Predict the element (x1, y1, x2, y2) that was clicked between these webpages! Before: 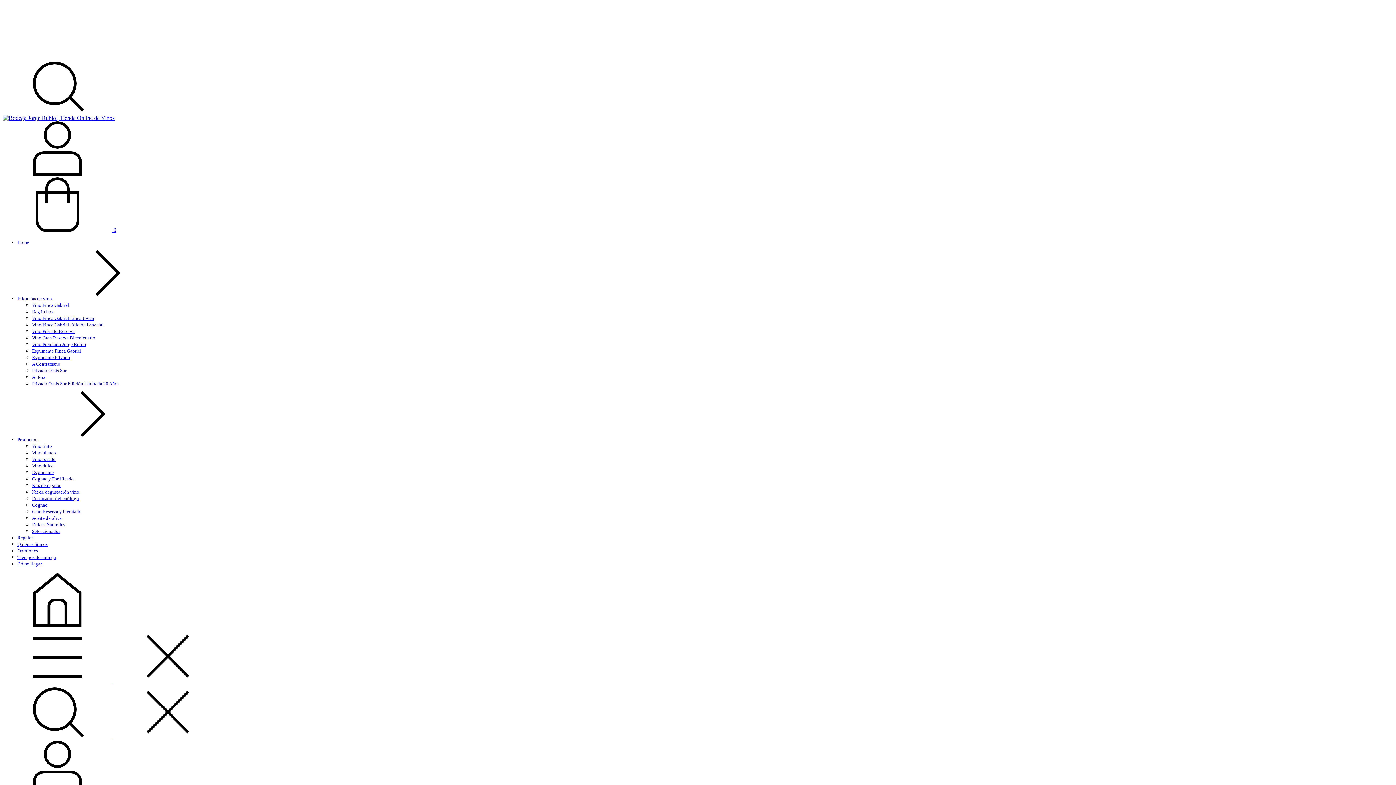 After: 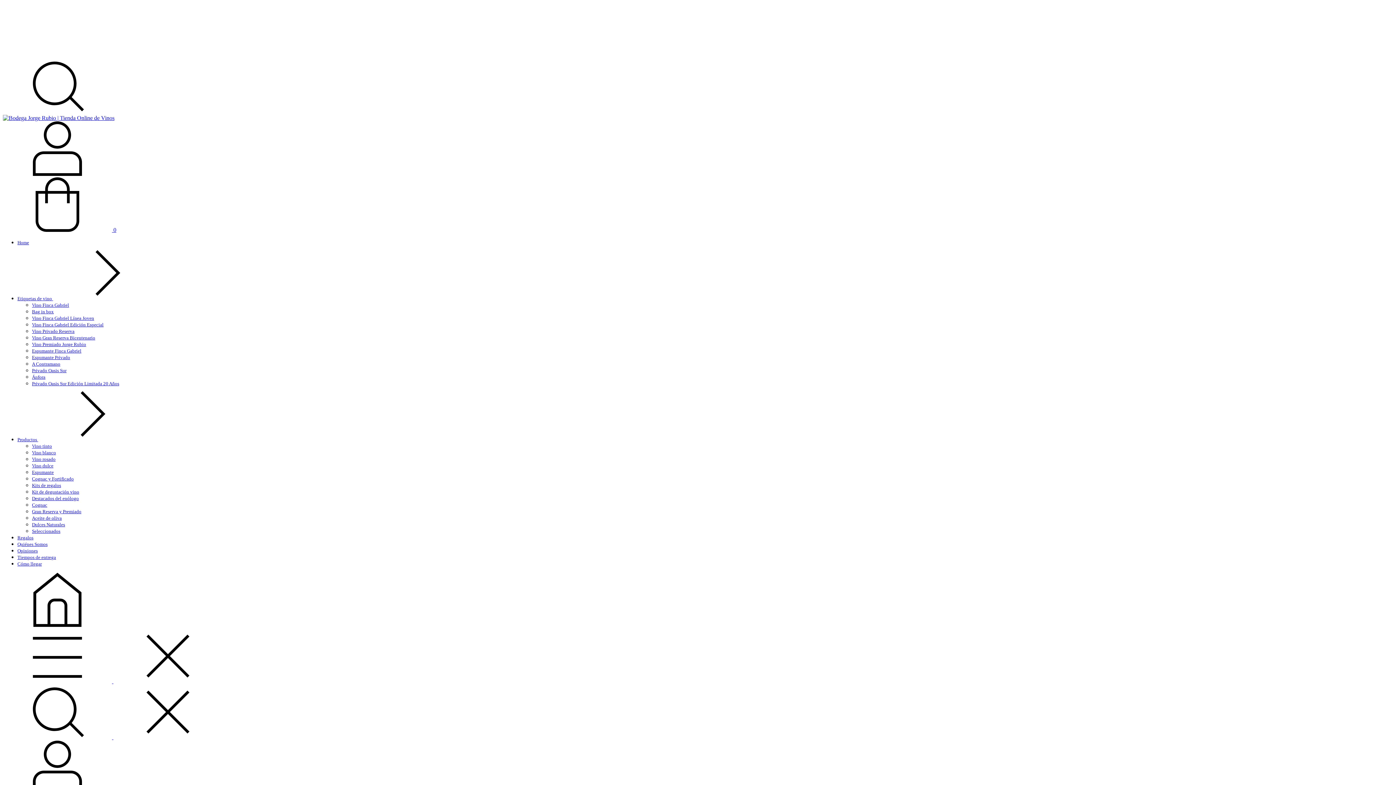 Action: bbox: (2, 114, 114, 121)